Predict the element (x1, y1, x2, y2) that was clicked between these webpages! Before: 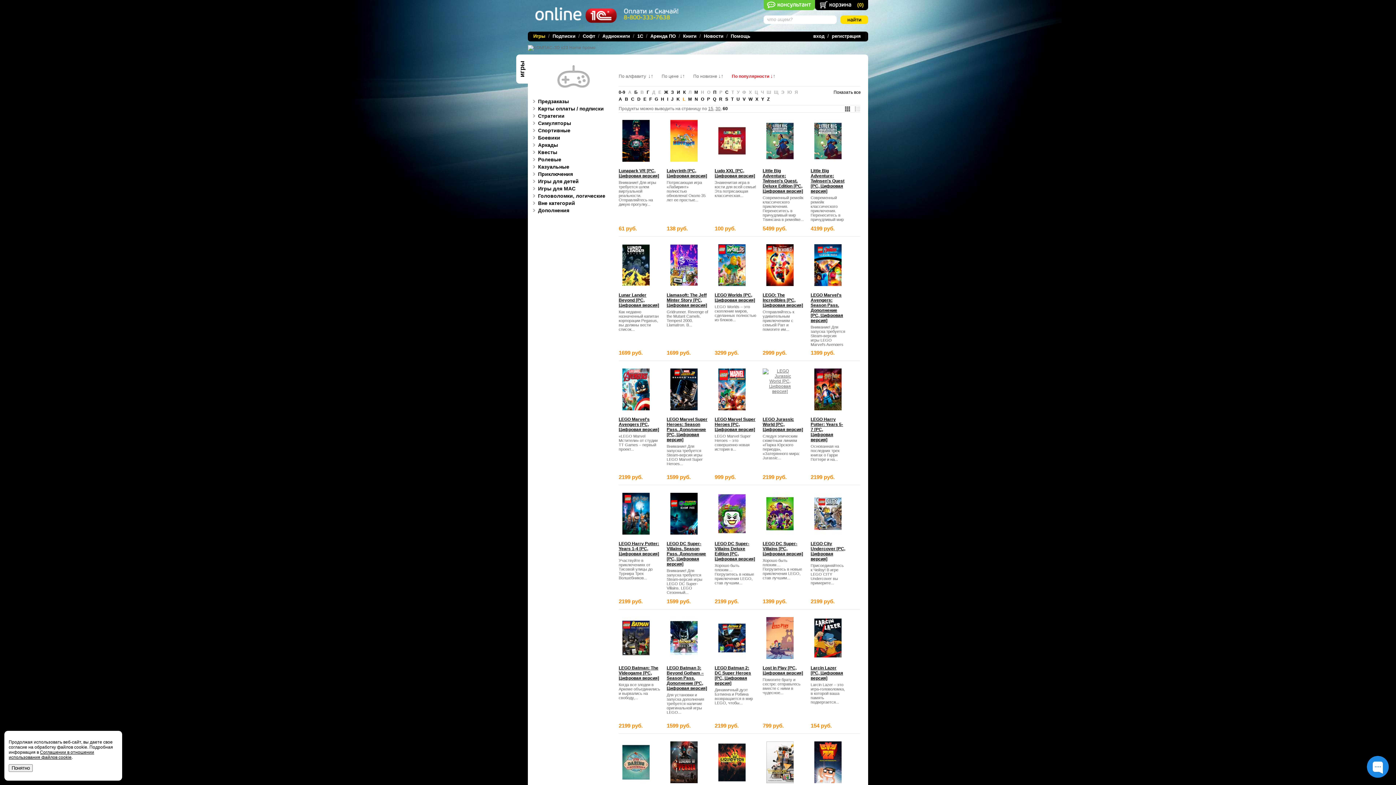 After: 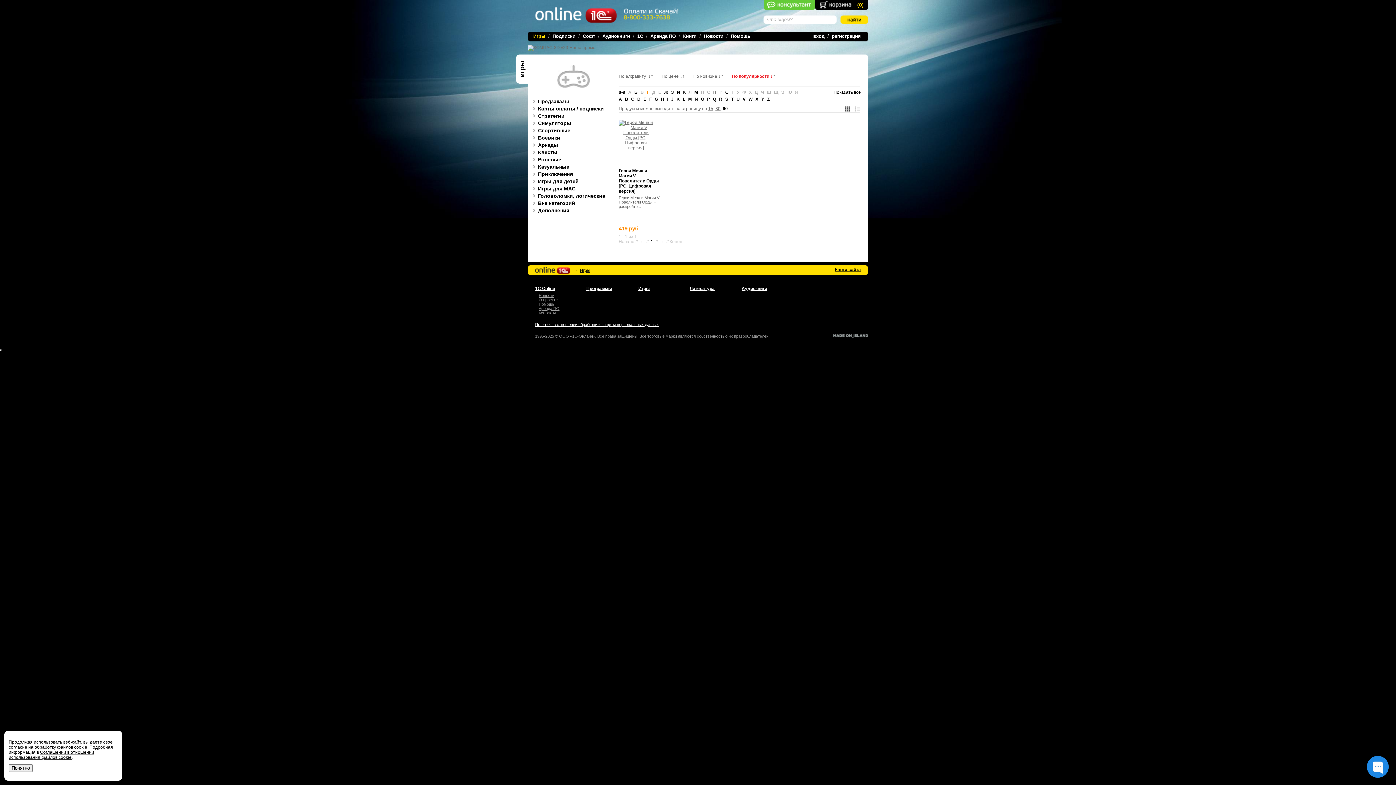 Action: label: Г bbox: (646, 89, 649, 94)